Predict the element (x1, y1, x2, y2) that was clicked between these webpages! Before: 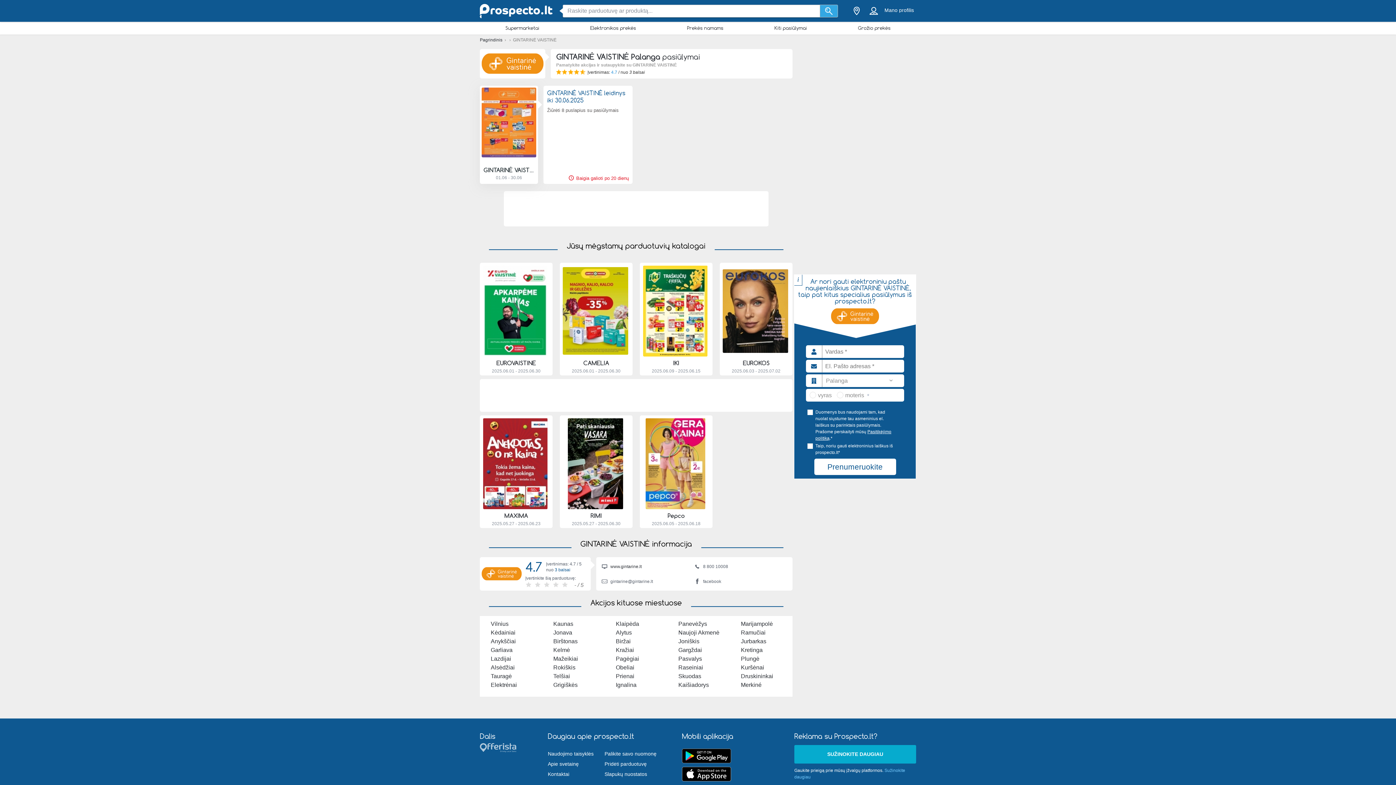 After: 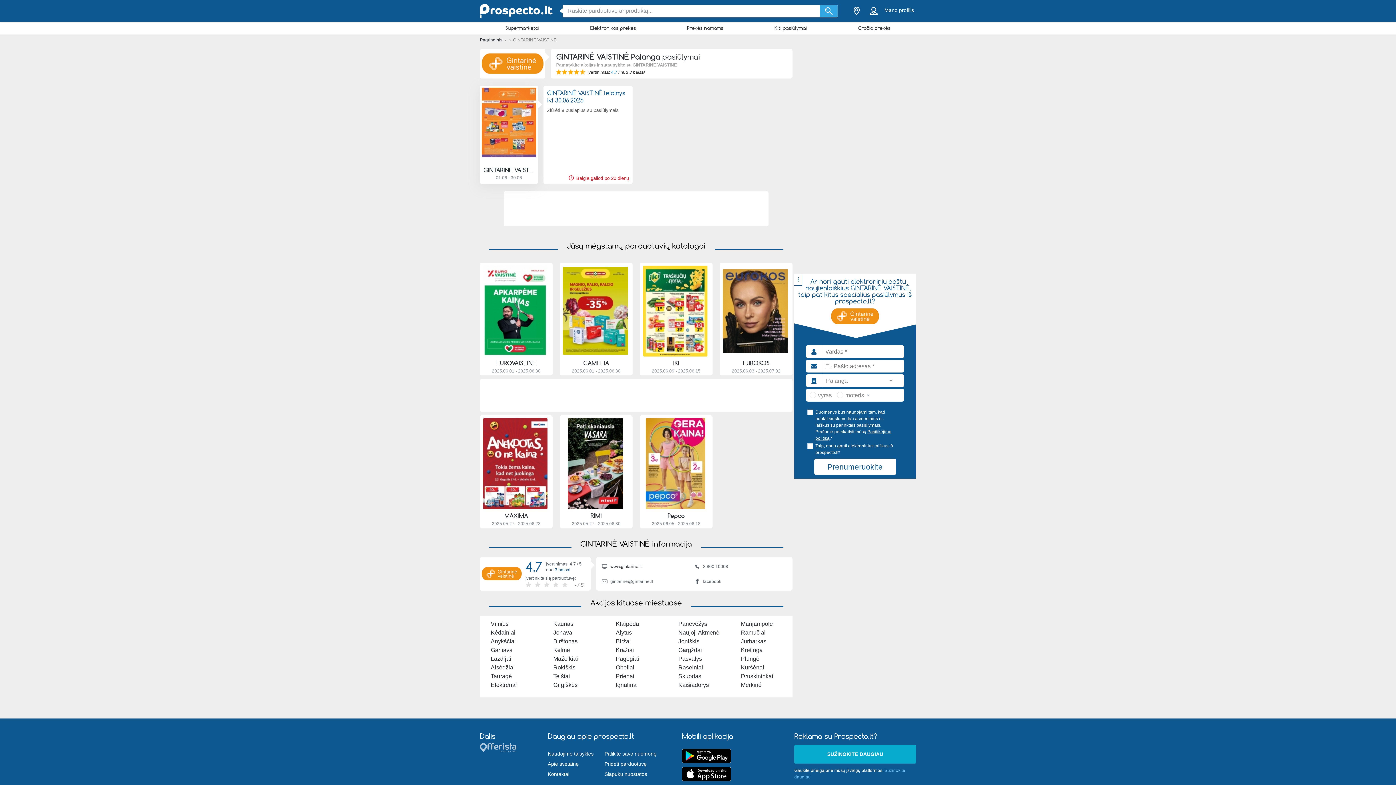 Action: bbox: (682, 749, 731, 763)